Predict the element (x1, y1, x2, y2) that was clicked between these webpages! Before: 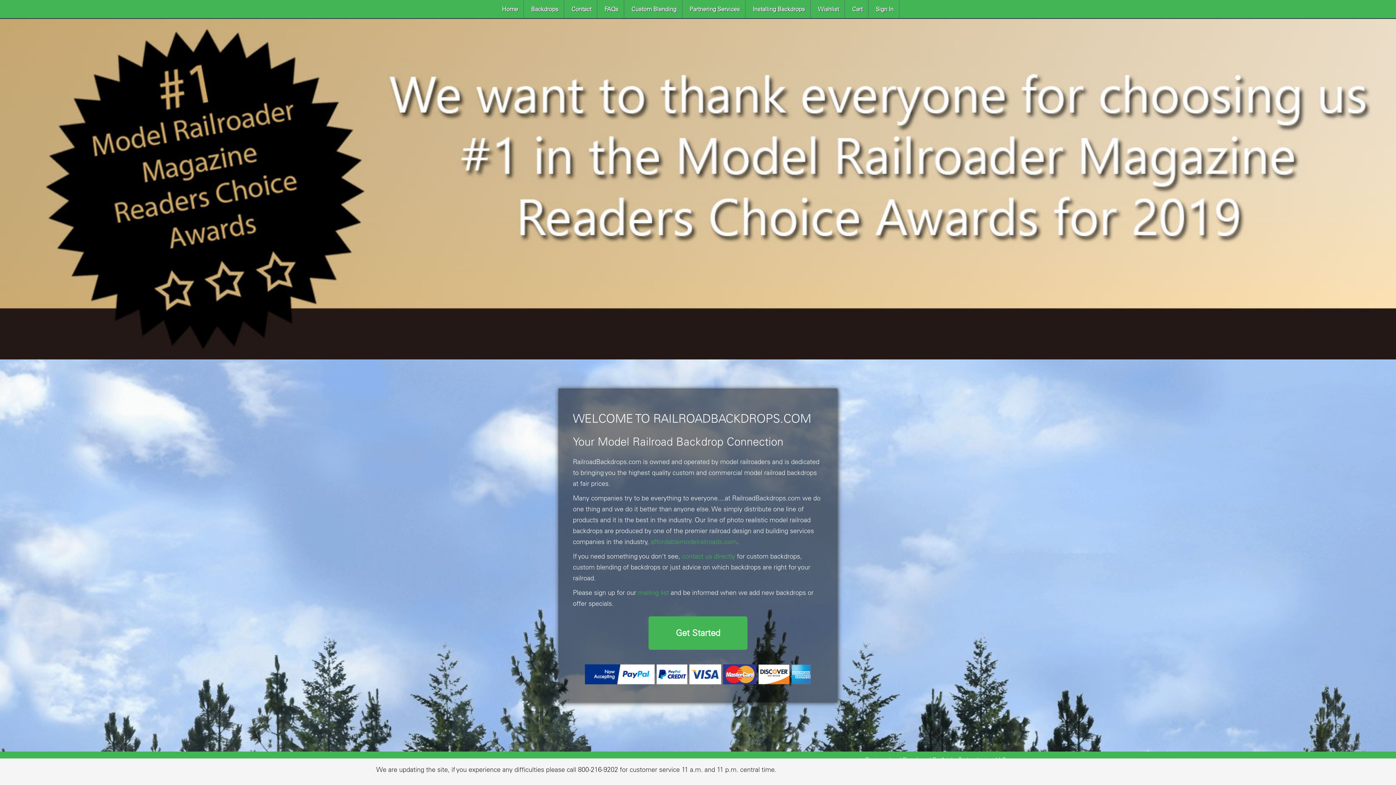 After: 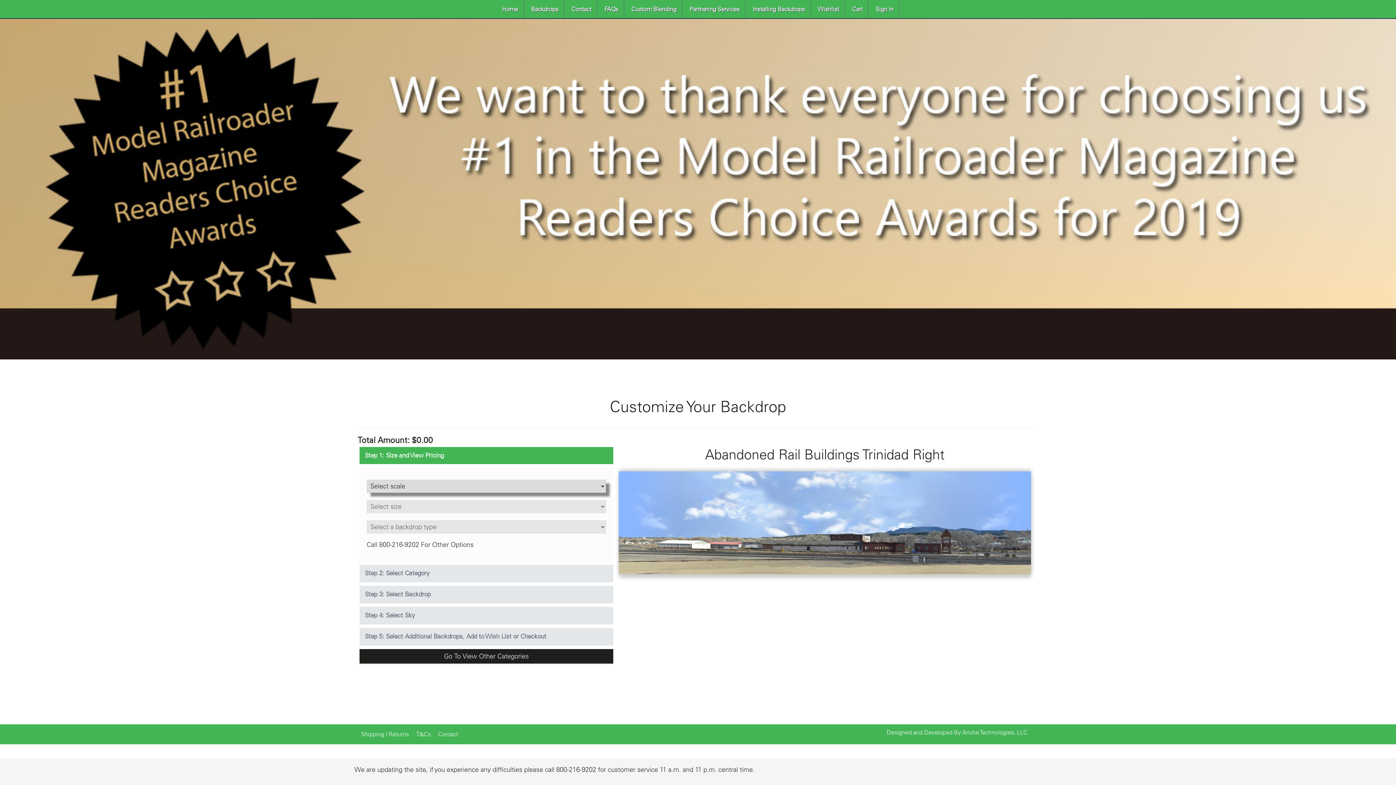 Action: label: Get Started bbox: (648, 616, 747, 650)